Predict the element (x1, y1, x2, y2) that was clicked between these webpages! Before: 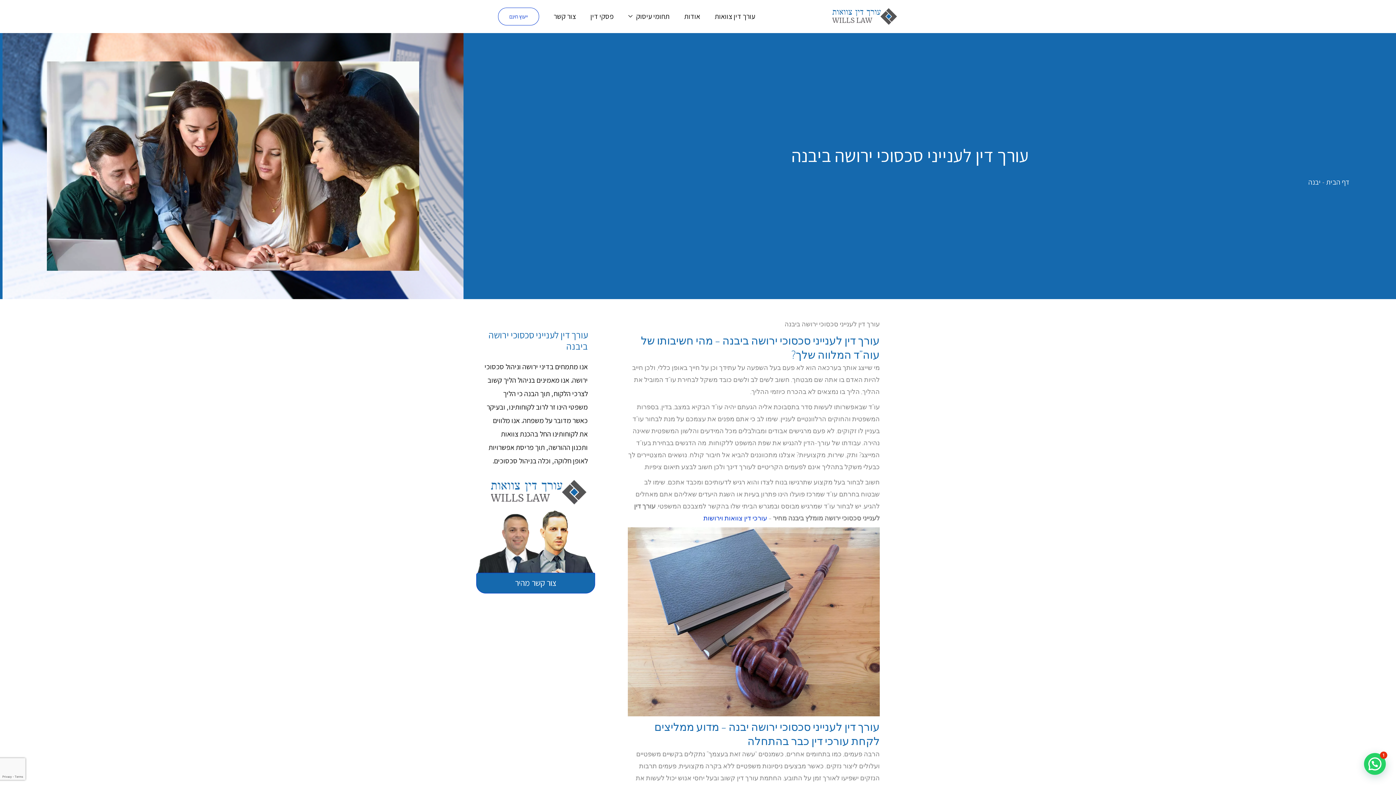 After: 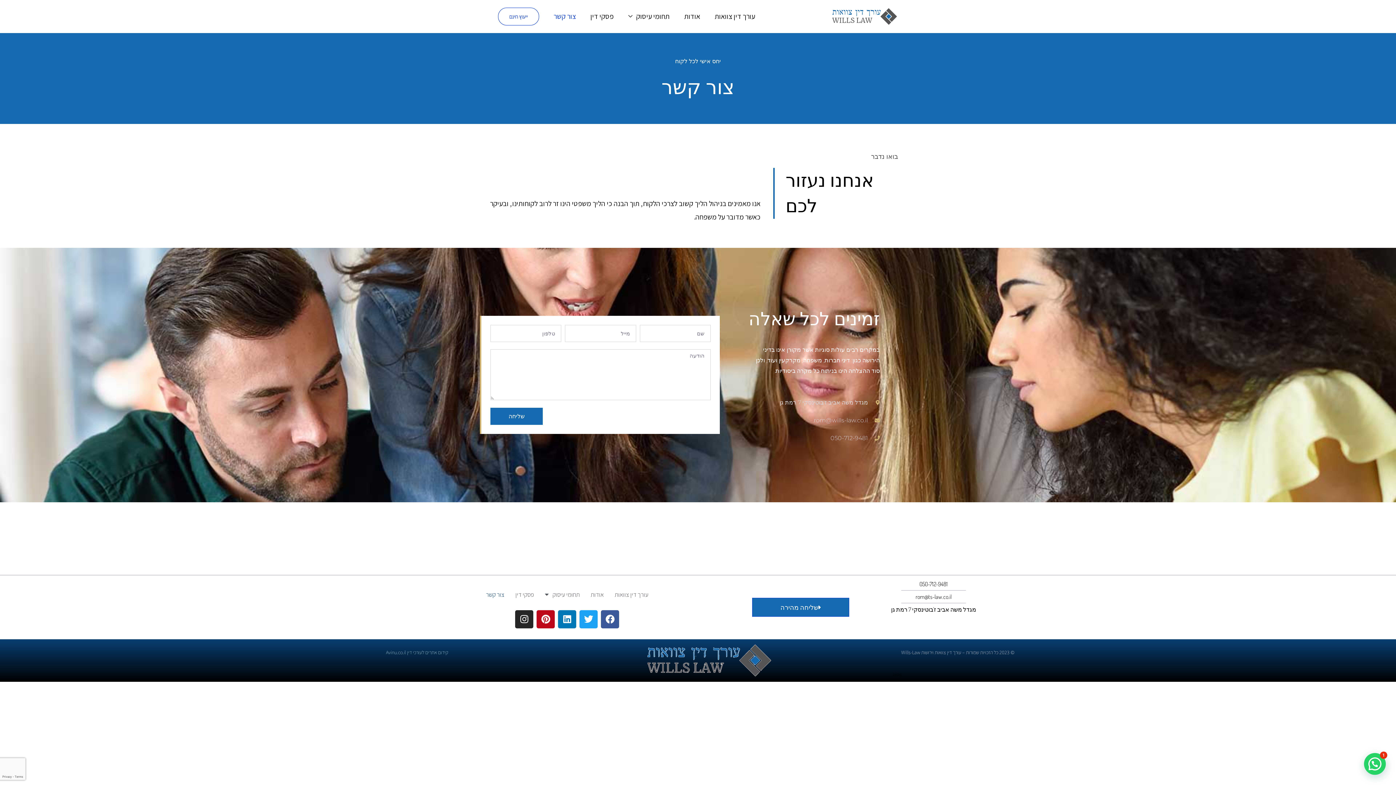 Action: label: צור קשר bbox: (546, 1, 583, 31)